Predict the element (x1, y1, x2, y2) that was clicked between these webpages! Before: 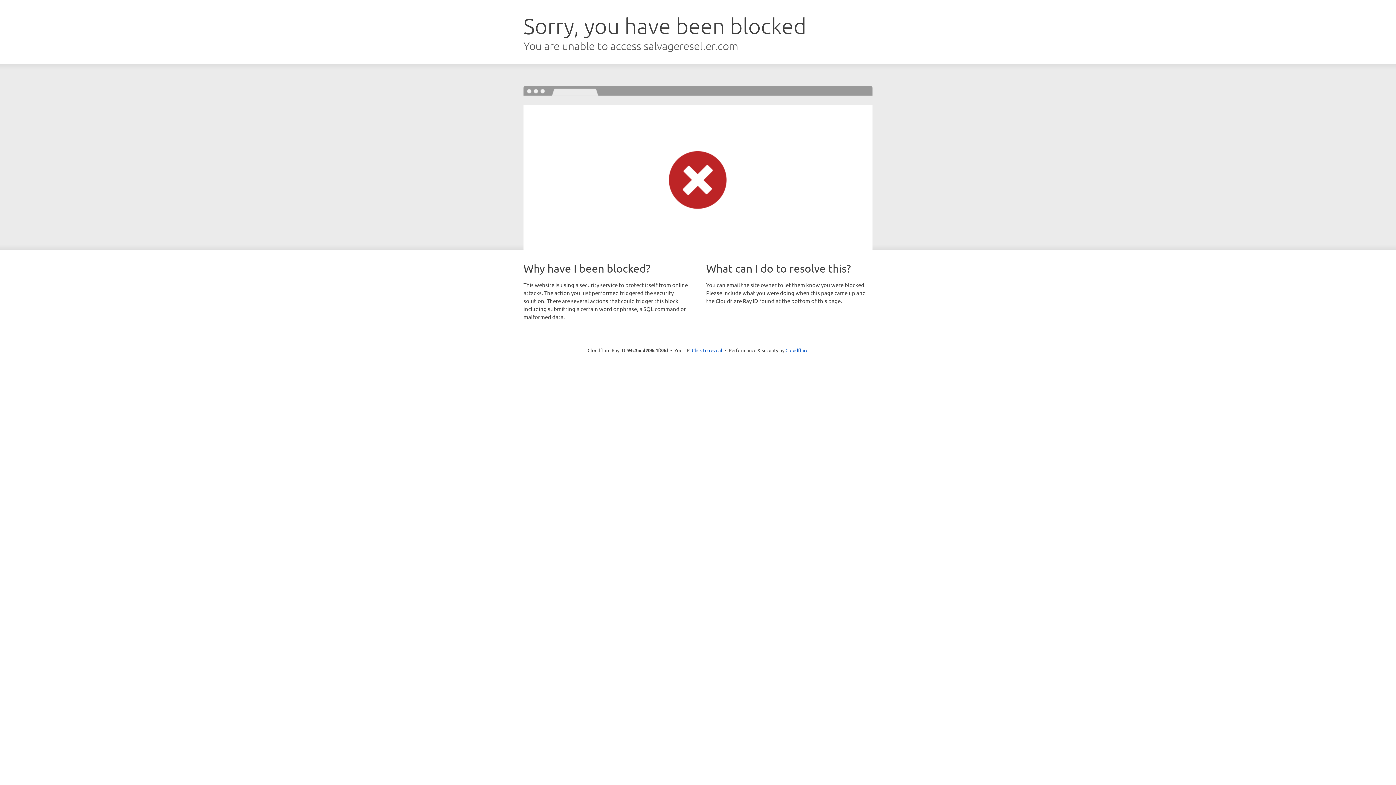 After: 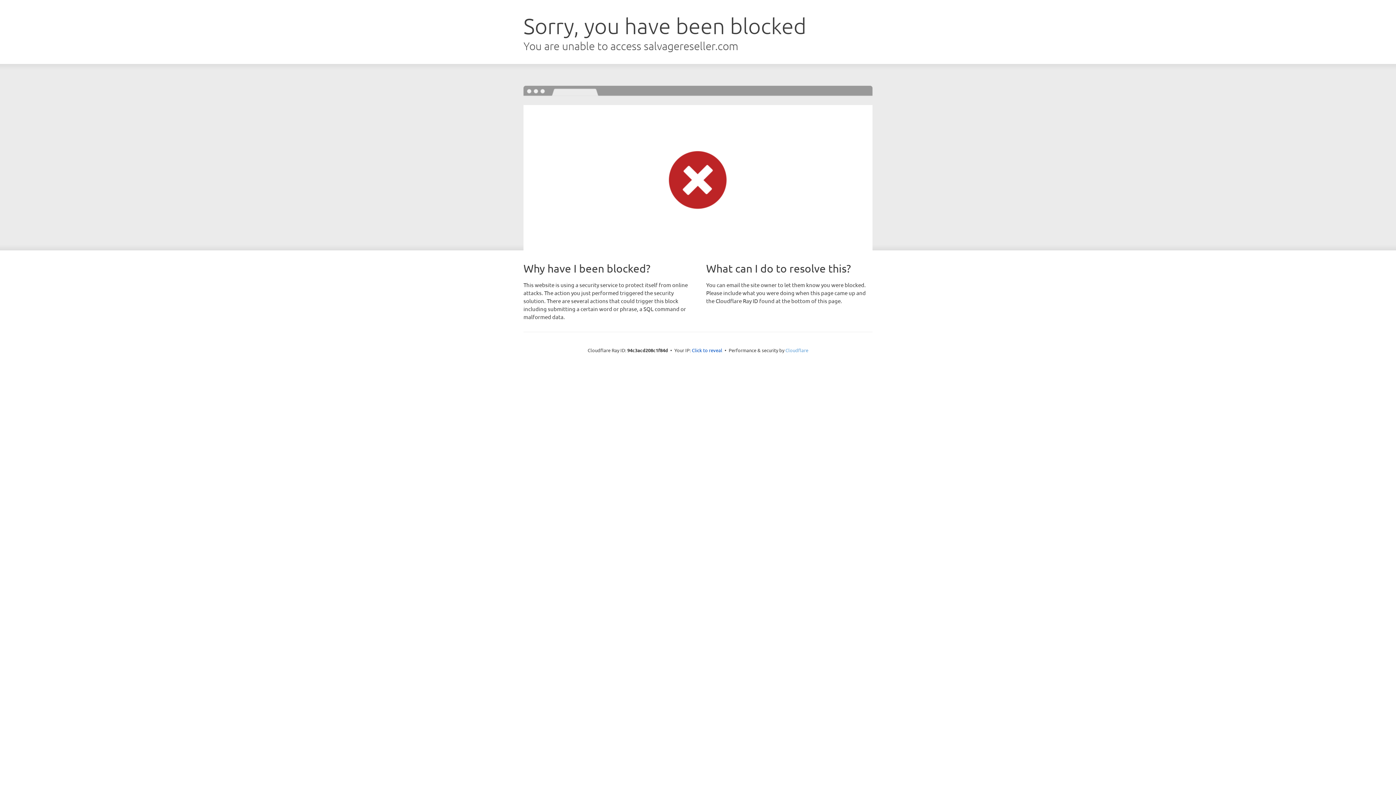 Action: label: Cloudflare bbox: (785, 347, 808, 353)